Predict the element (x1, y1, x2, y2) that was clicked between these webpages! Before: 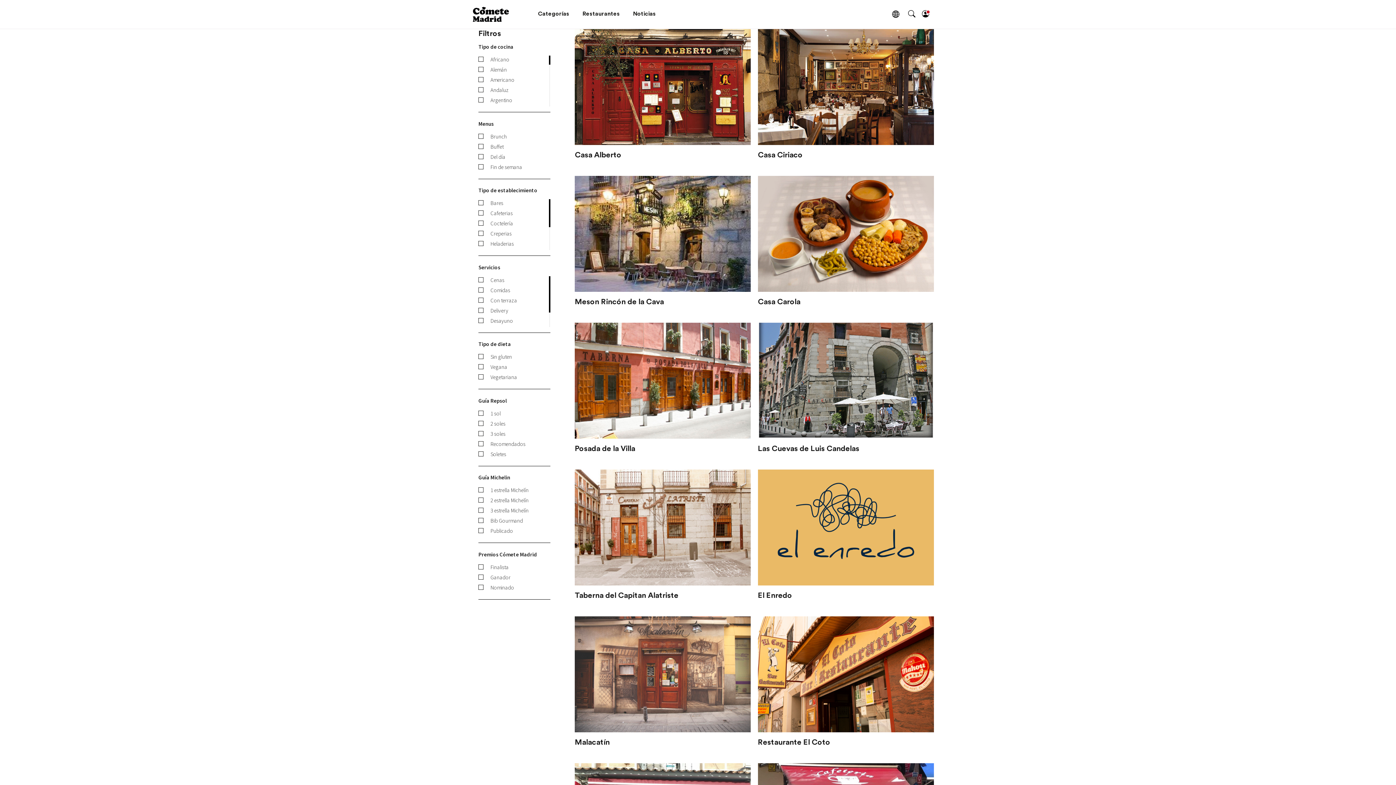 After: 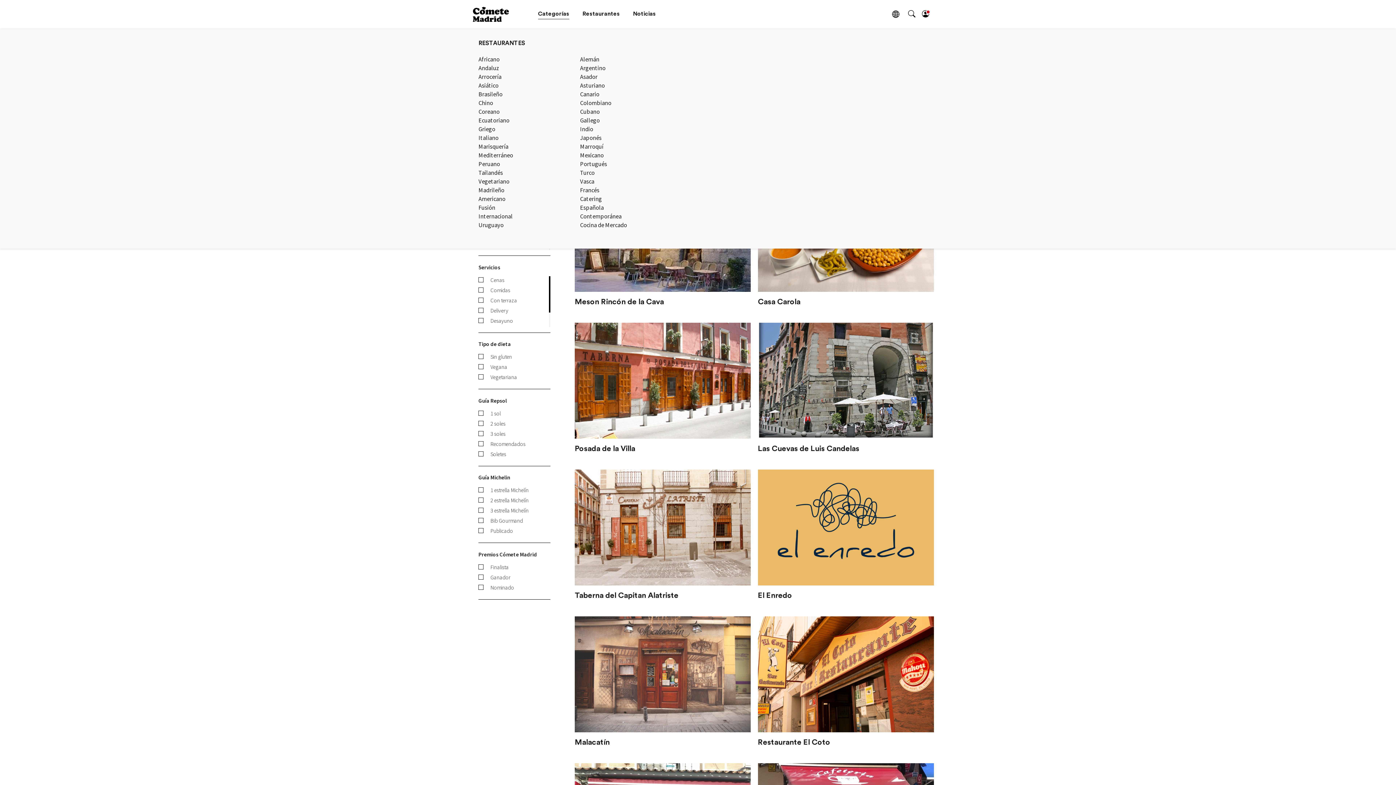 Action: bbox: (538, 9, 569, 19) label: Categorías